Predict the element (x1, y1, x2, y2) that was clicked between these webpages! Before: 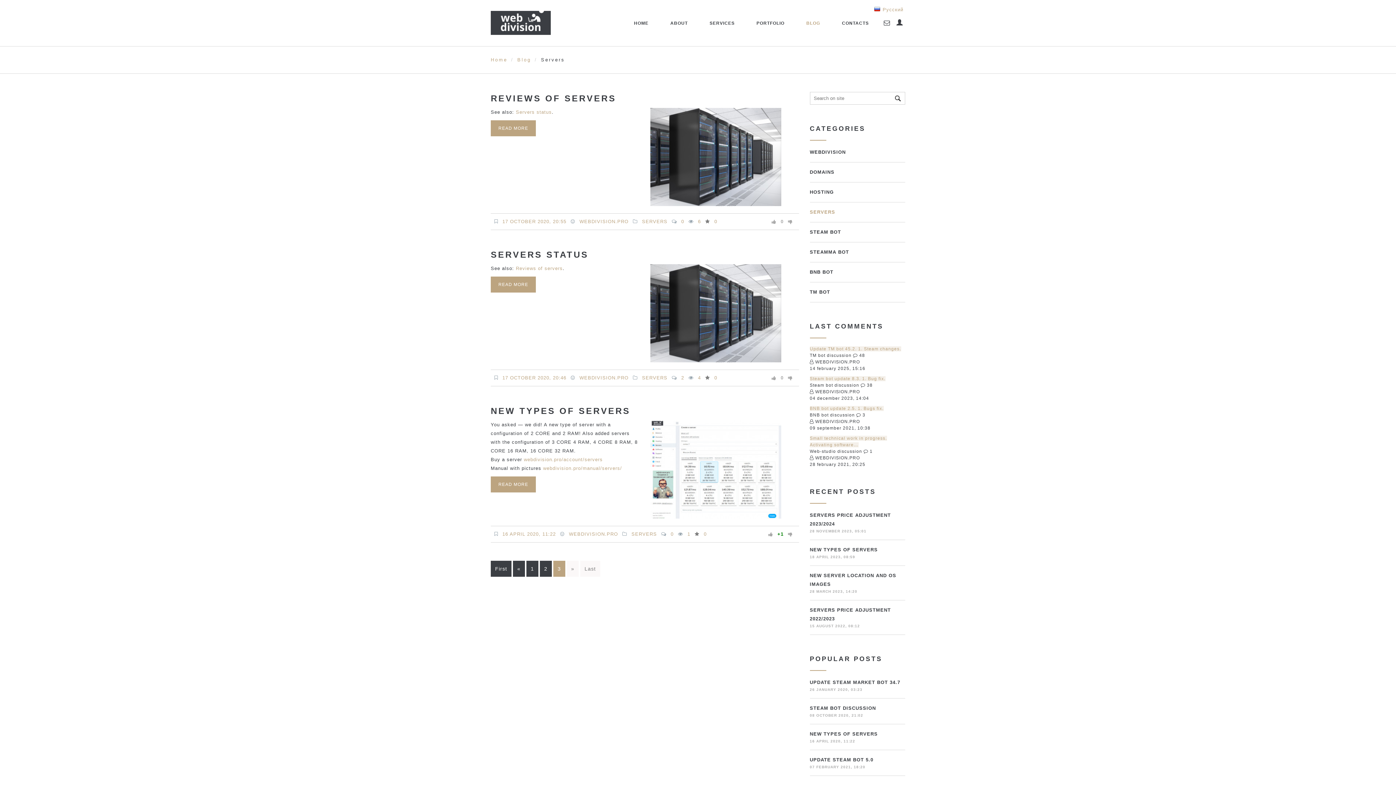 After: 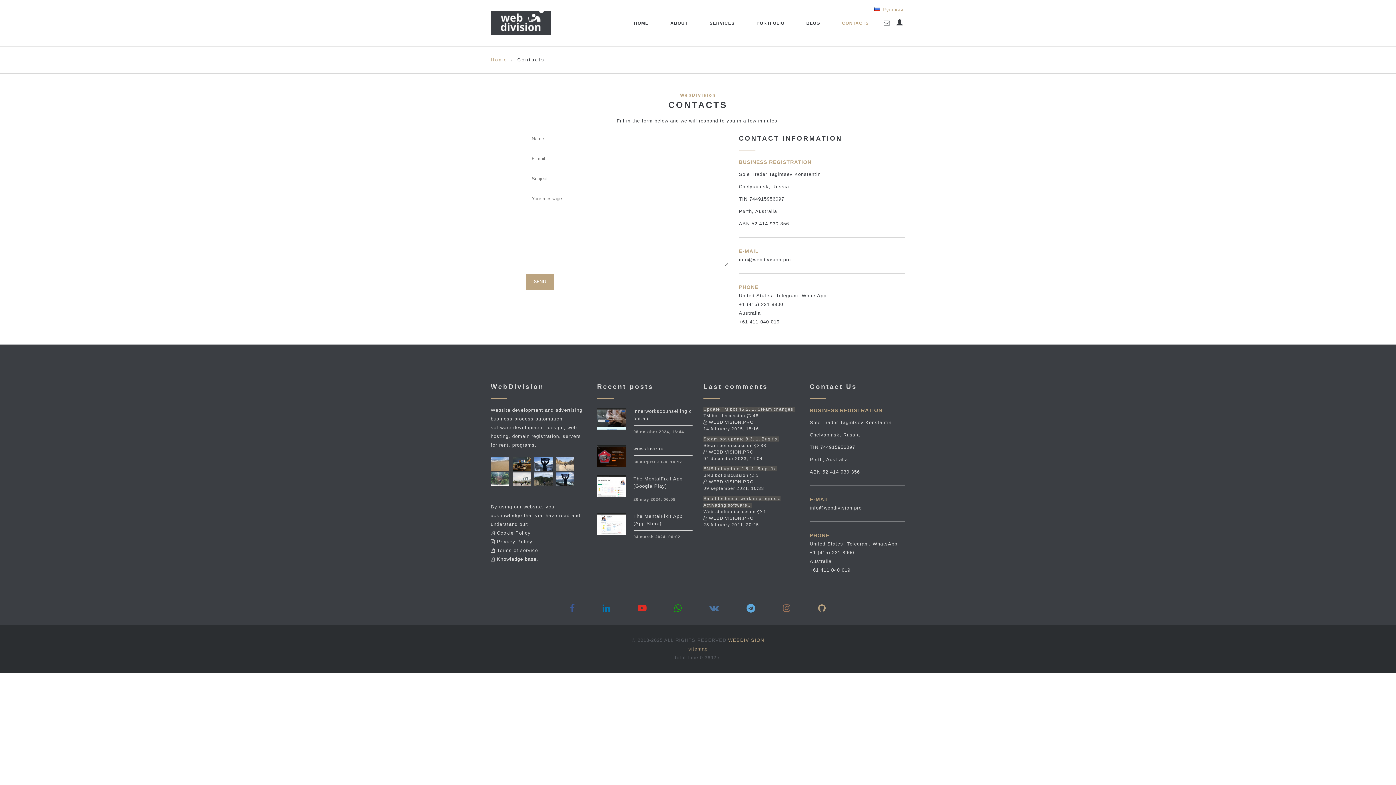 Action: label: CONTACTS bbox: (834, 15, 876, 46)